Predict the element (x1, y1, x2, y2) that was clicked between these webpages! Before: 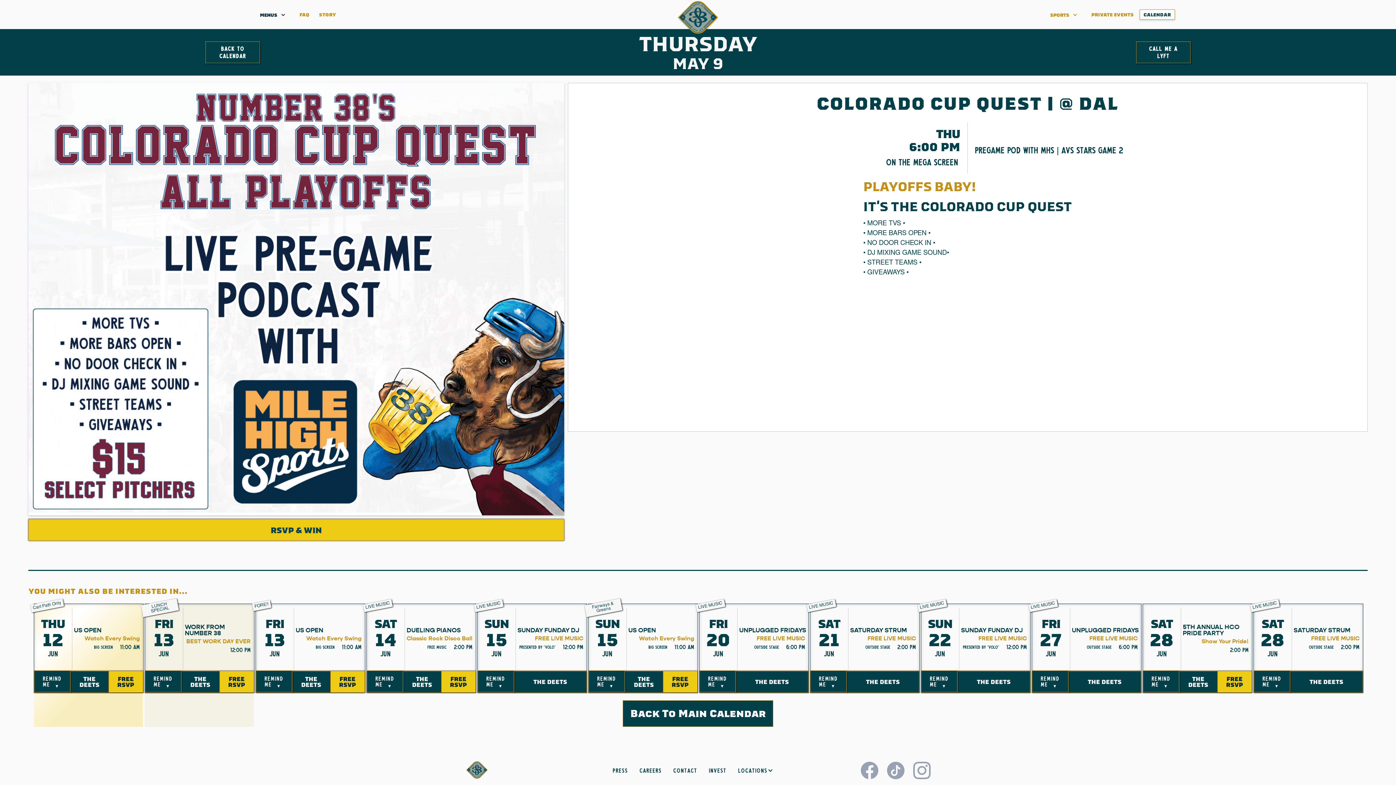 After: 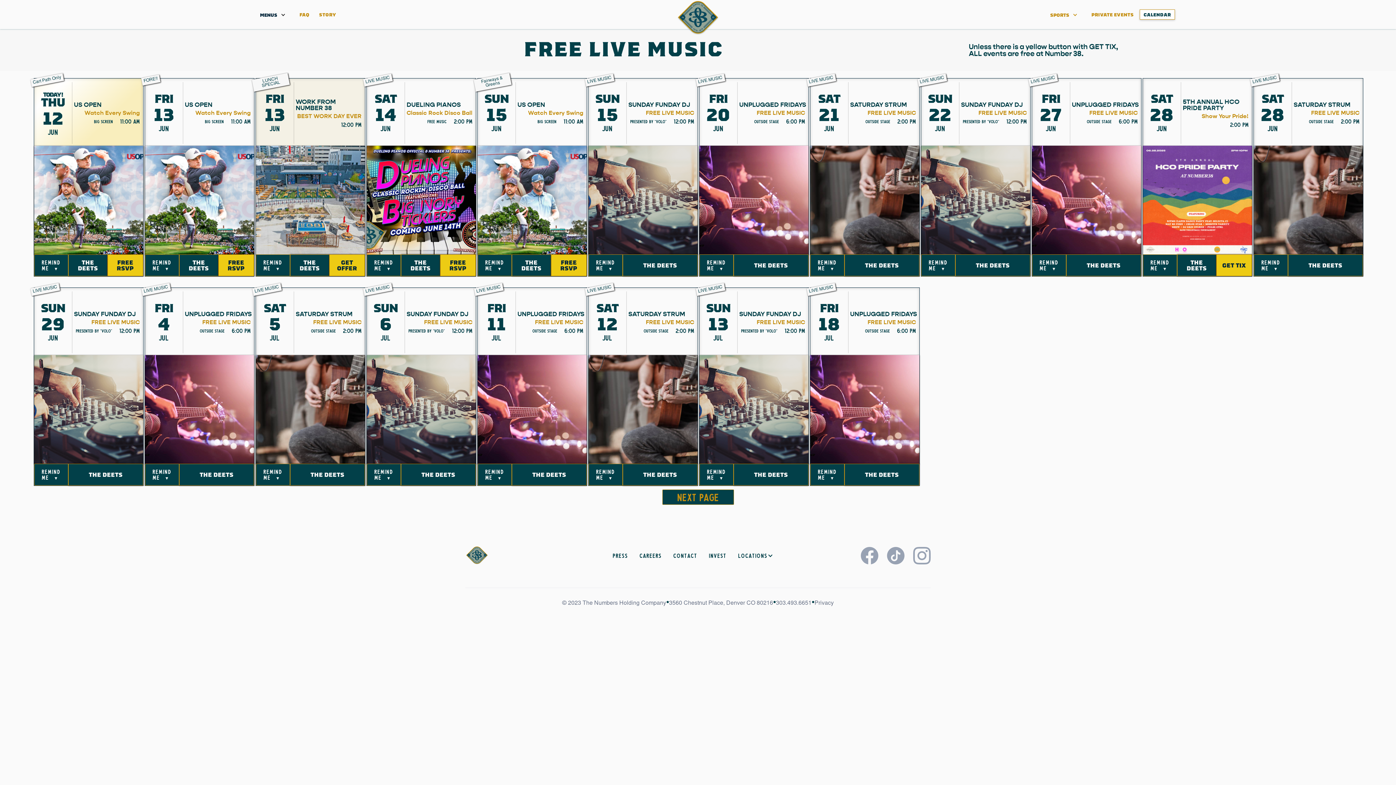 Action: bbox: (1139, 9, 1175, 19) label: CALENDAR